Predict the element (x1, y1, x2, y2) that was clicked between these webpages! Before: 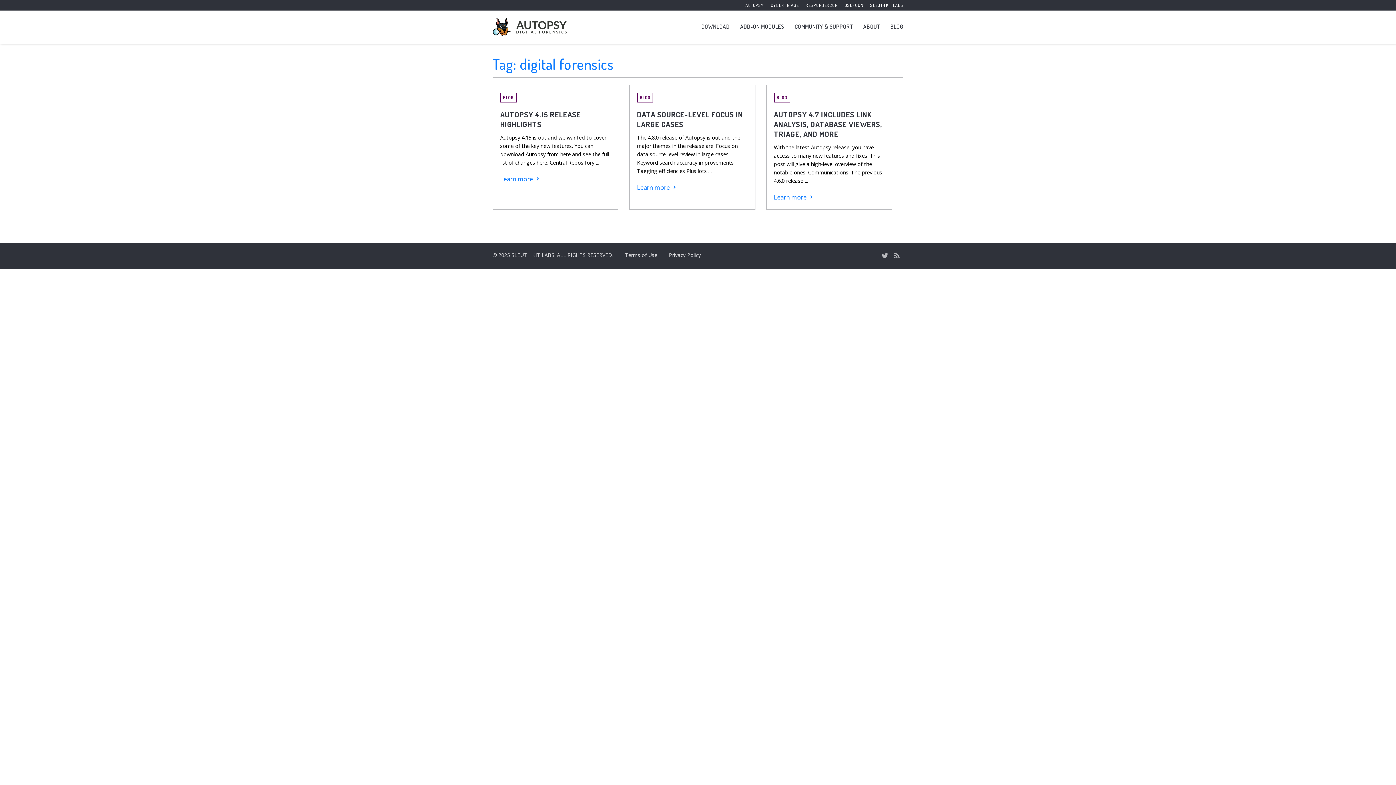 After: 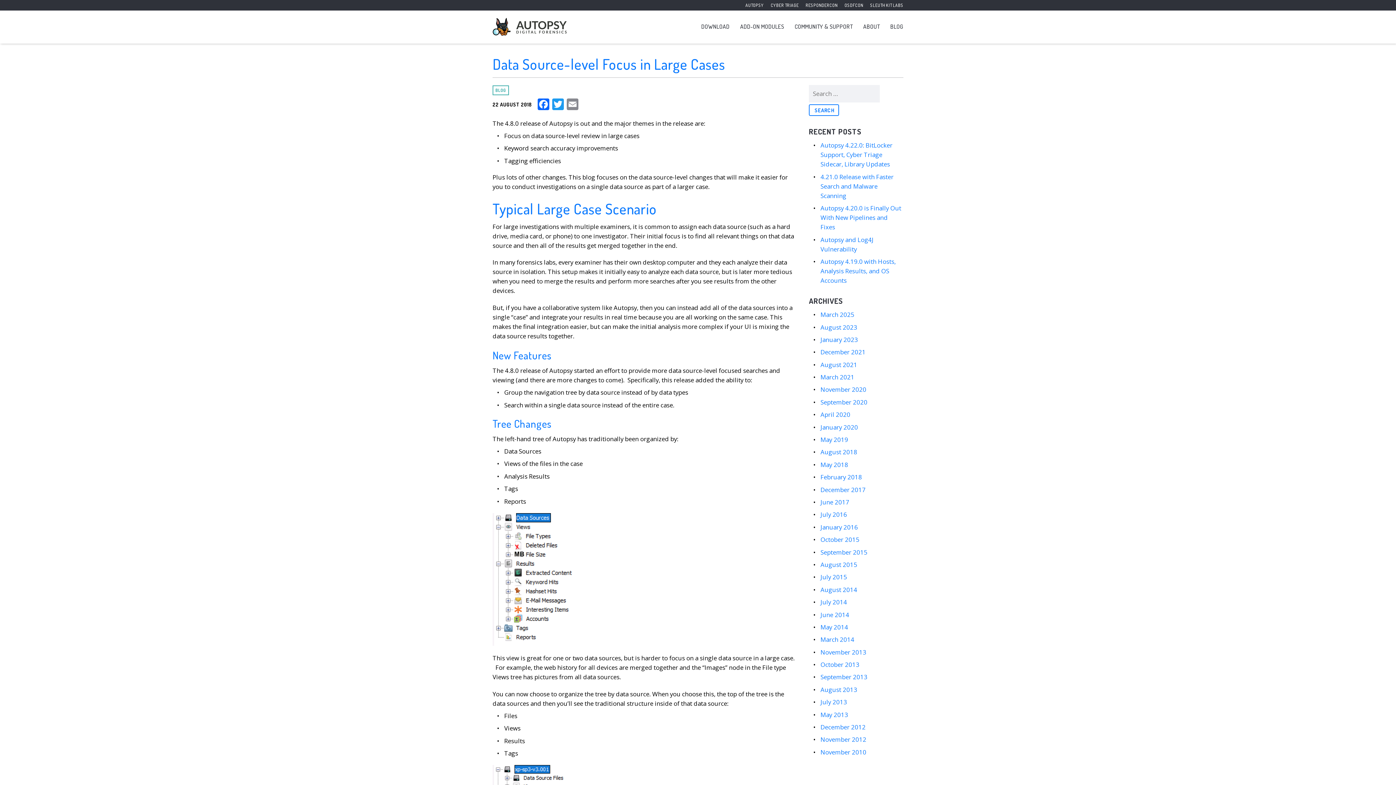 Action: label: DATA SOURCE-LEVEL FOCUS IN LARGE CASES

The 4.8.0 release of Autopsy is out and the major themes in the release are: Focus on data source-level review in large cases Keyword search accuracy improvements Tagging efficiencies Plus lots ... bbox: (637, 109, 747, 175)